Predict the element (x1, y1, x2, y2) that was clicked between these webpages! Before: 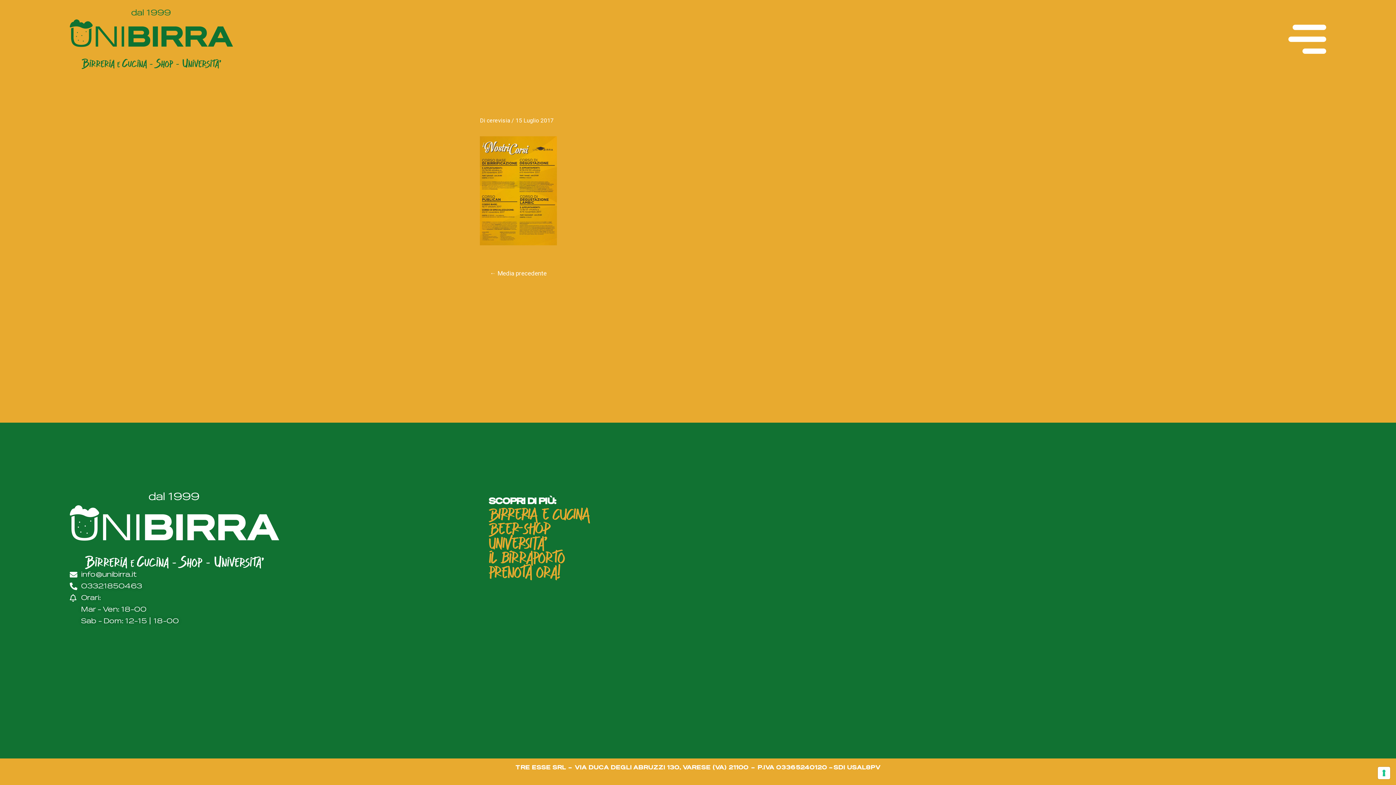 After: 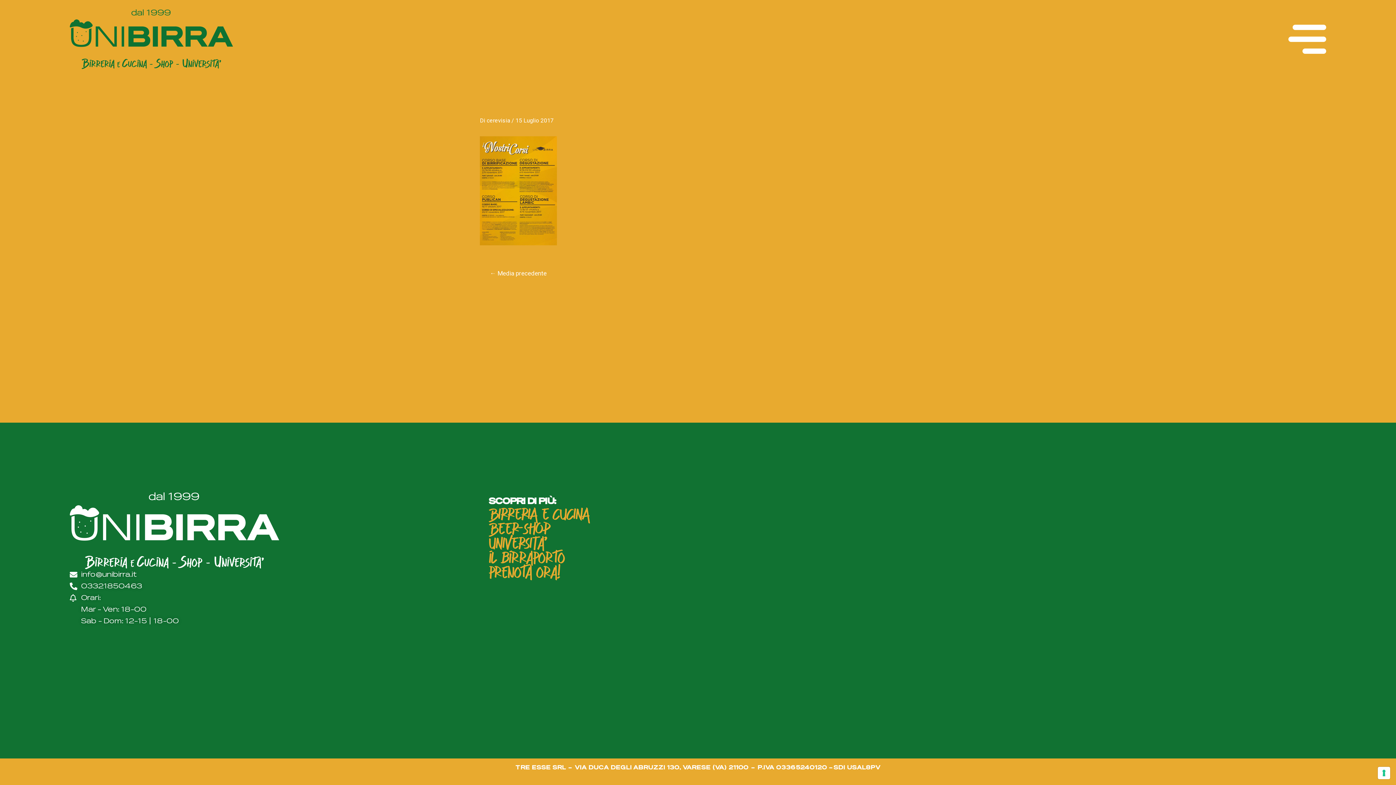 Action: bbox: (69, 569, 488, 581) label: info@unibirra.it